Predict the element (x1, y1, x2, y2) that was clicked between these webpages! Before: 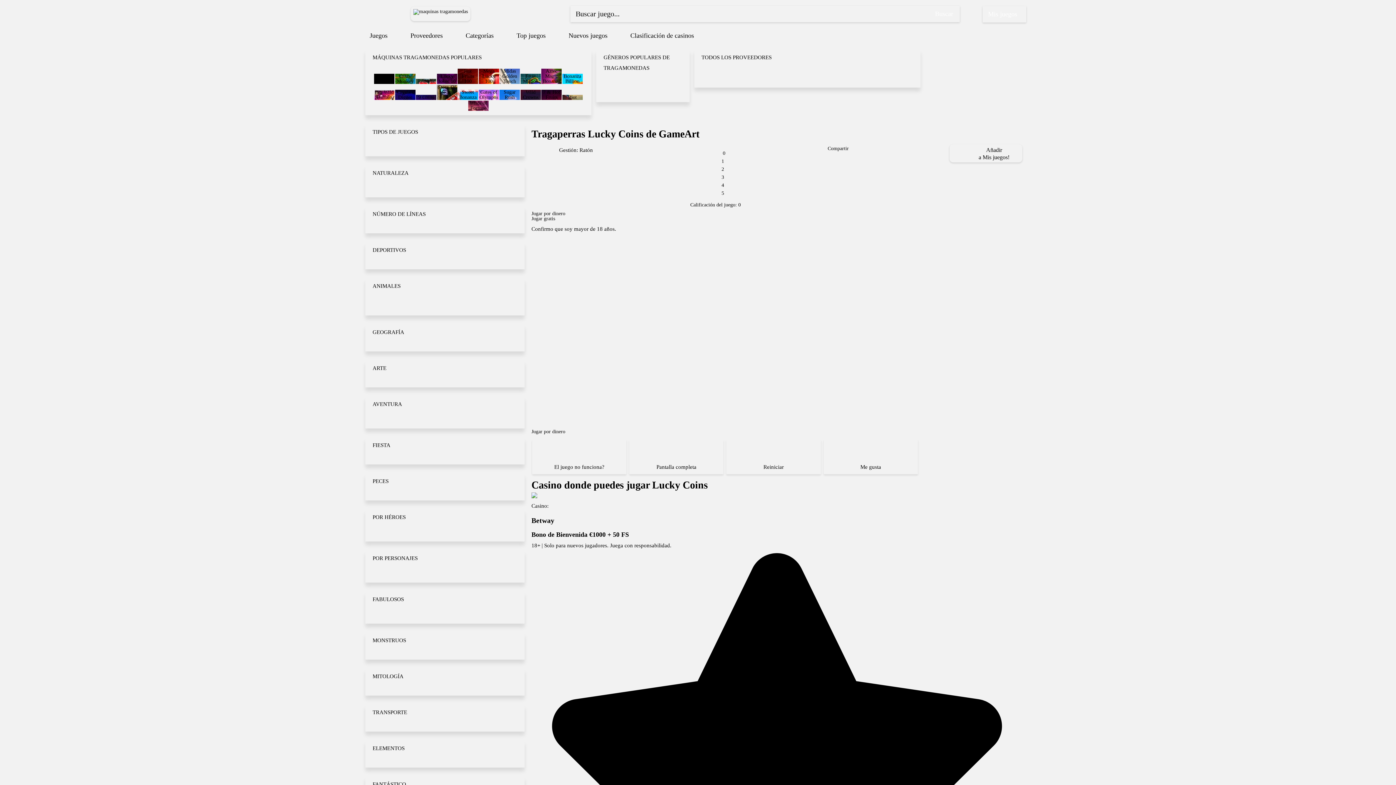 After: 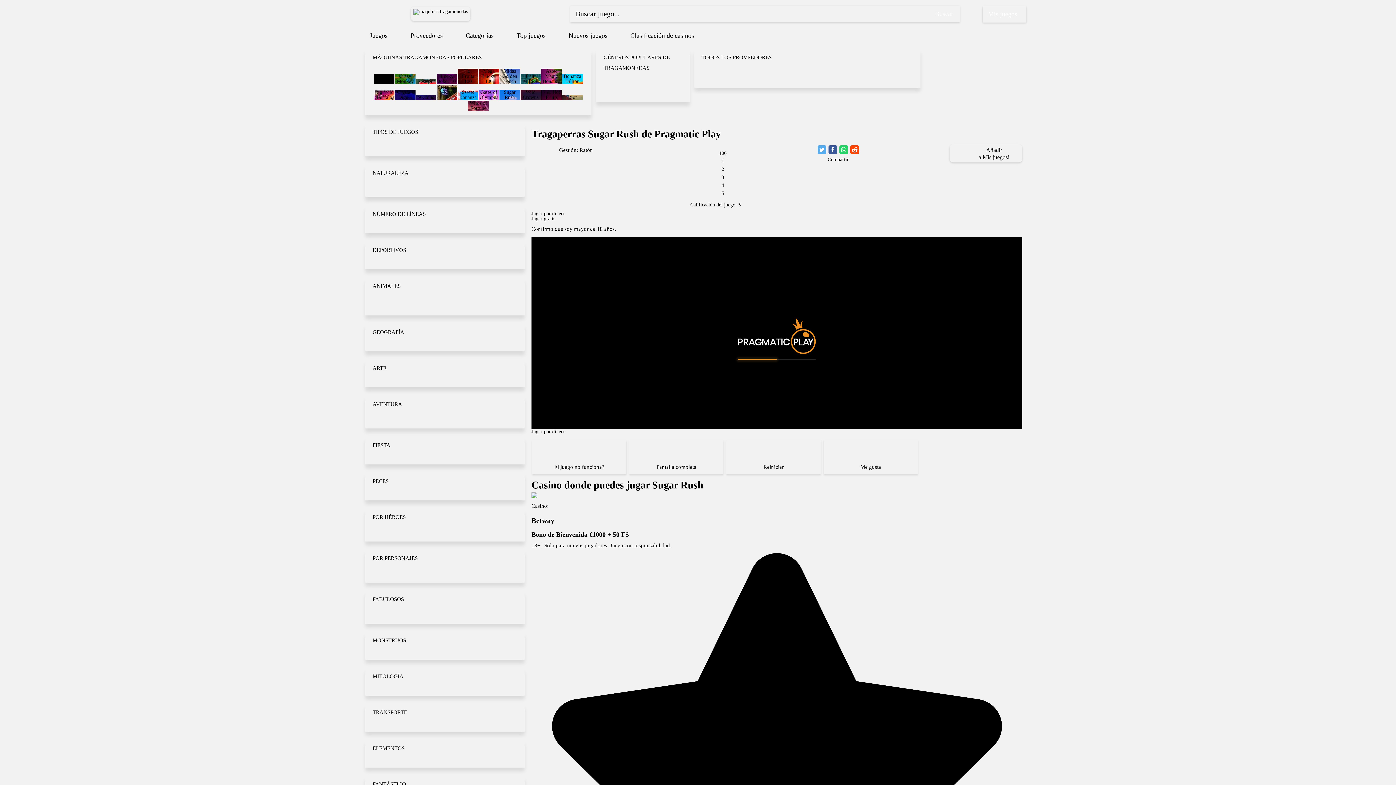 Action: bbox: (499, 89, 520, 100) label: Sugar Rush